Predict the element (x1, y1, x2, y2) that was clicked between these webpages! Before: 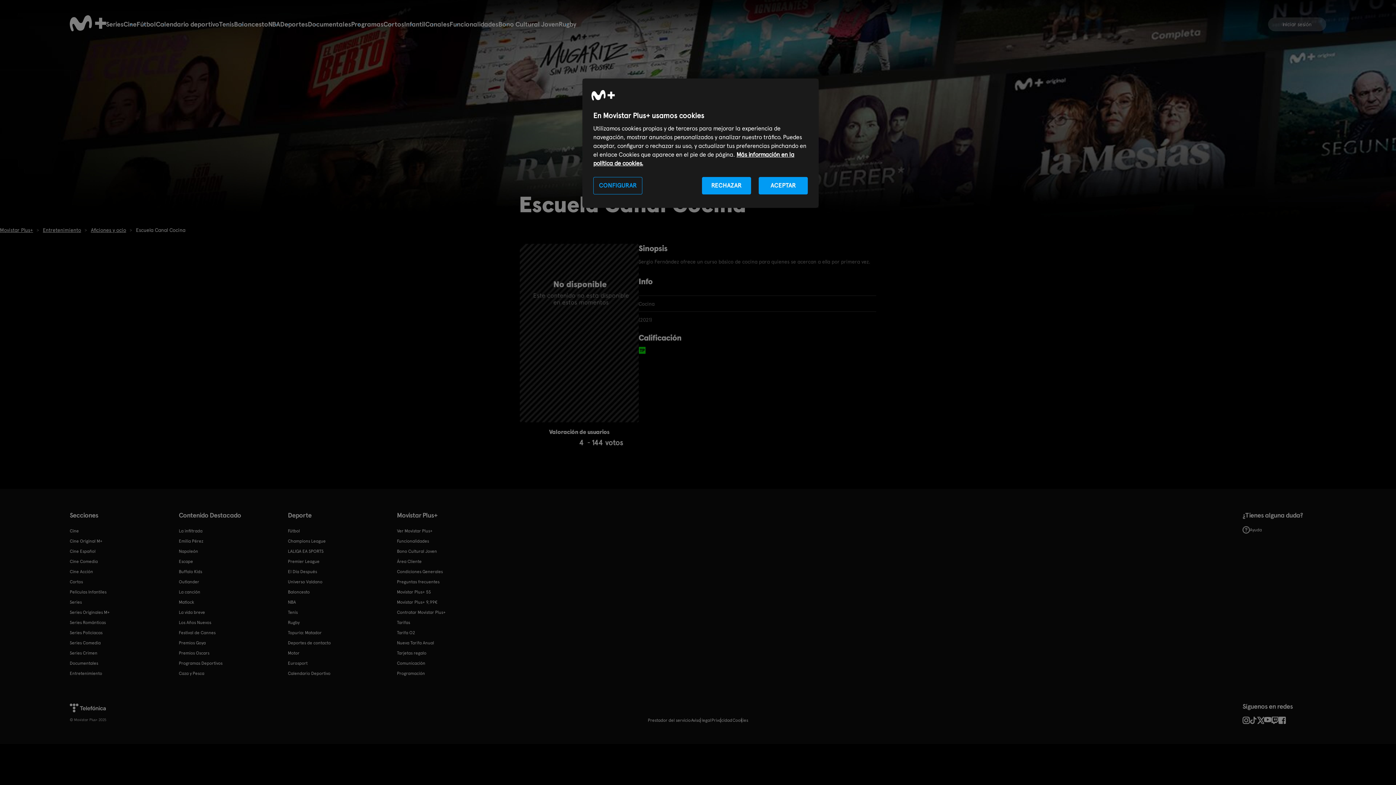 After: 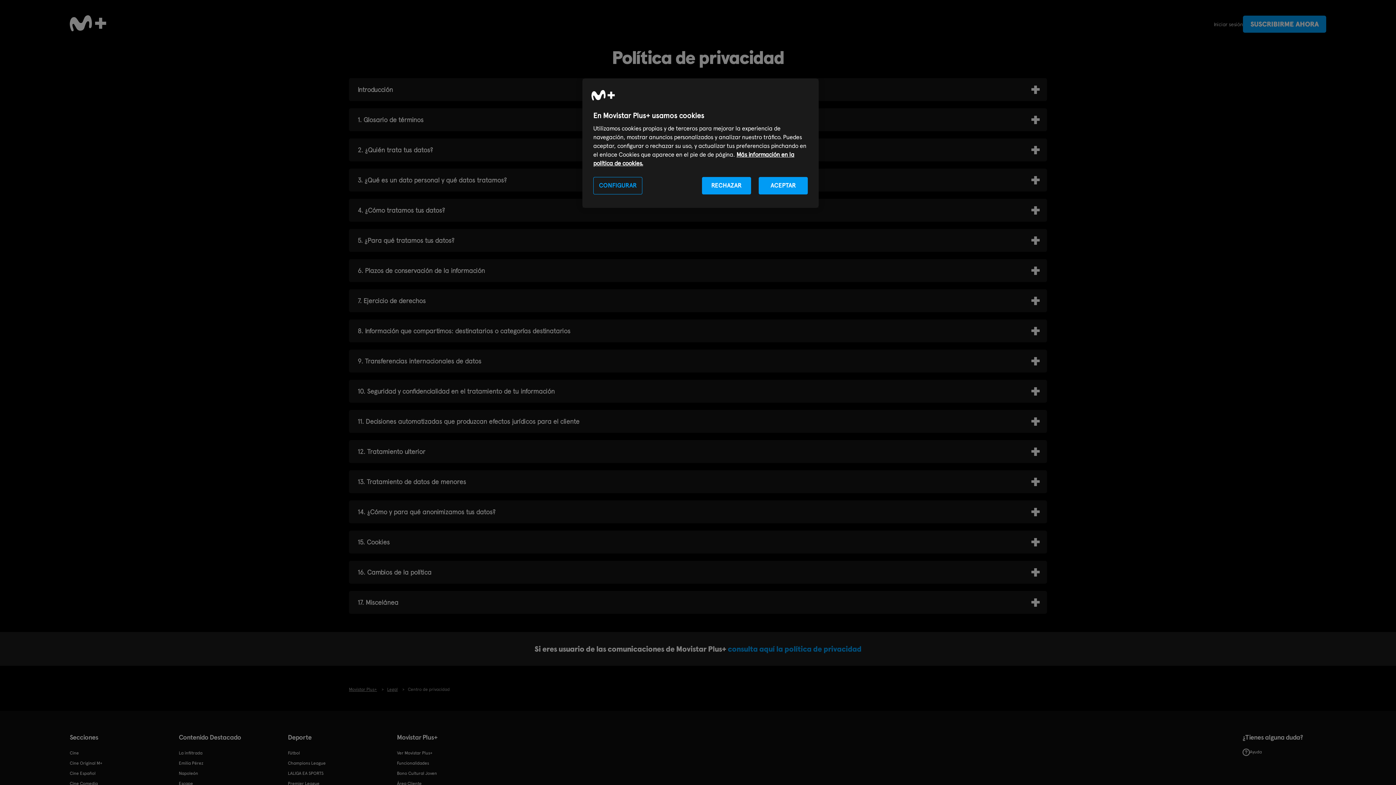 Action: label: Privacidad bbox: (711, 716, 732, 724)